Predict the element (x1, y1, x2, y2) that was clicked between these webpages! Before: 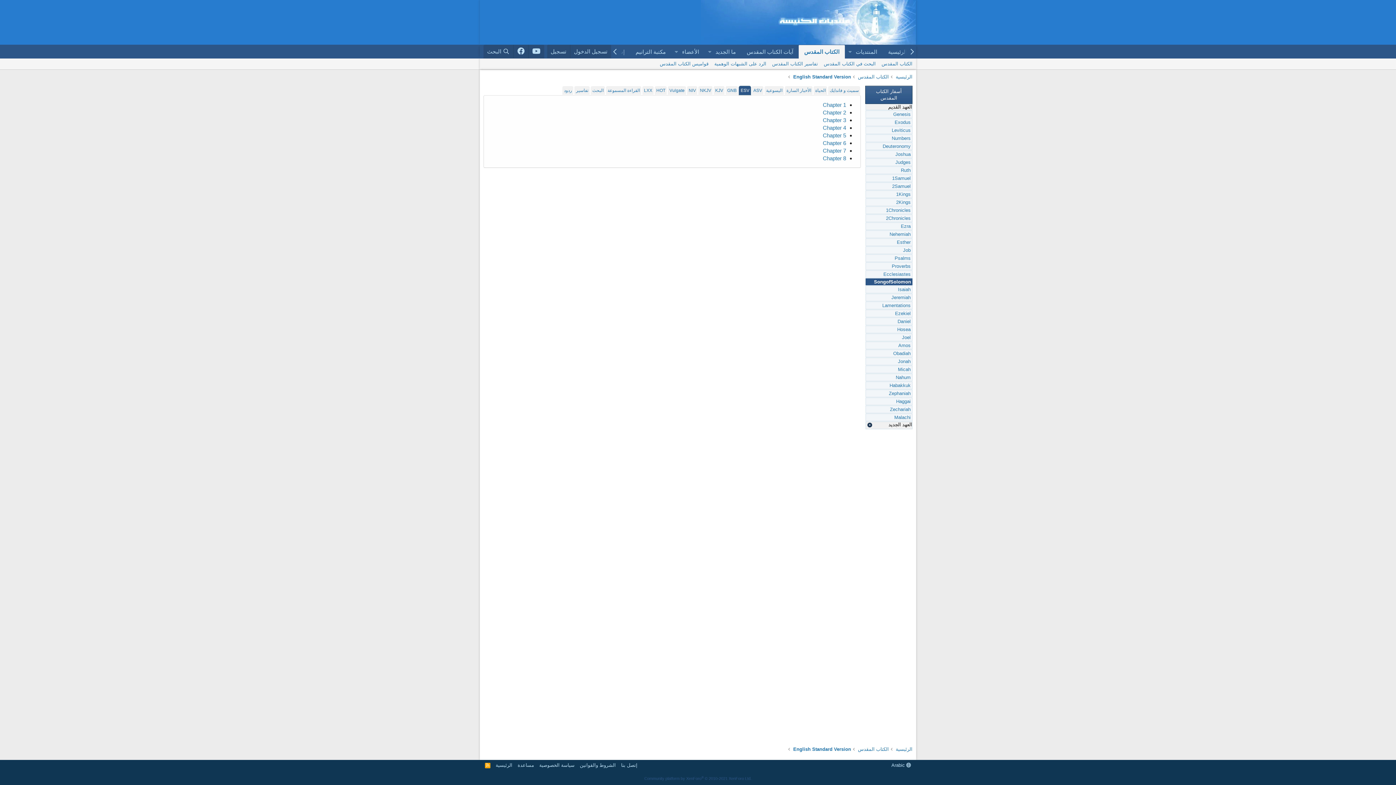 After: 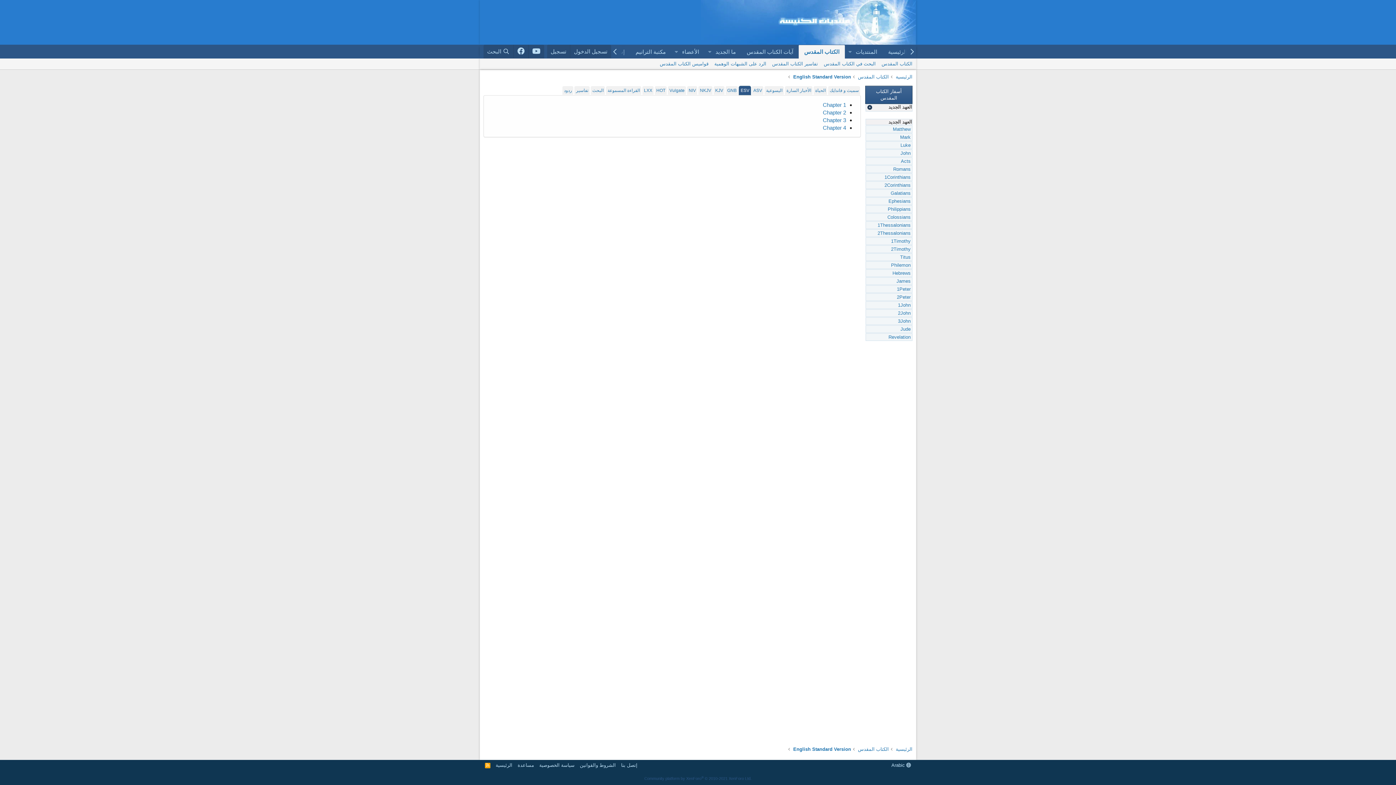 Action: label: Malachi bbox: (866, 414, 912, 421)